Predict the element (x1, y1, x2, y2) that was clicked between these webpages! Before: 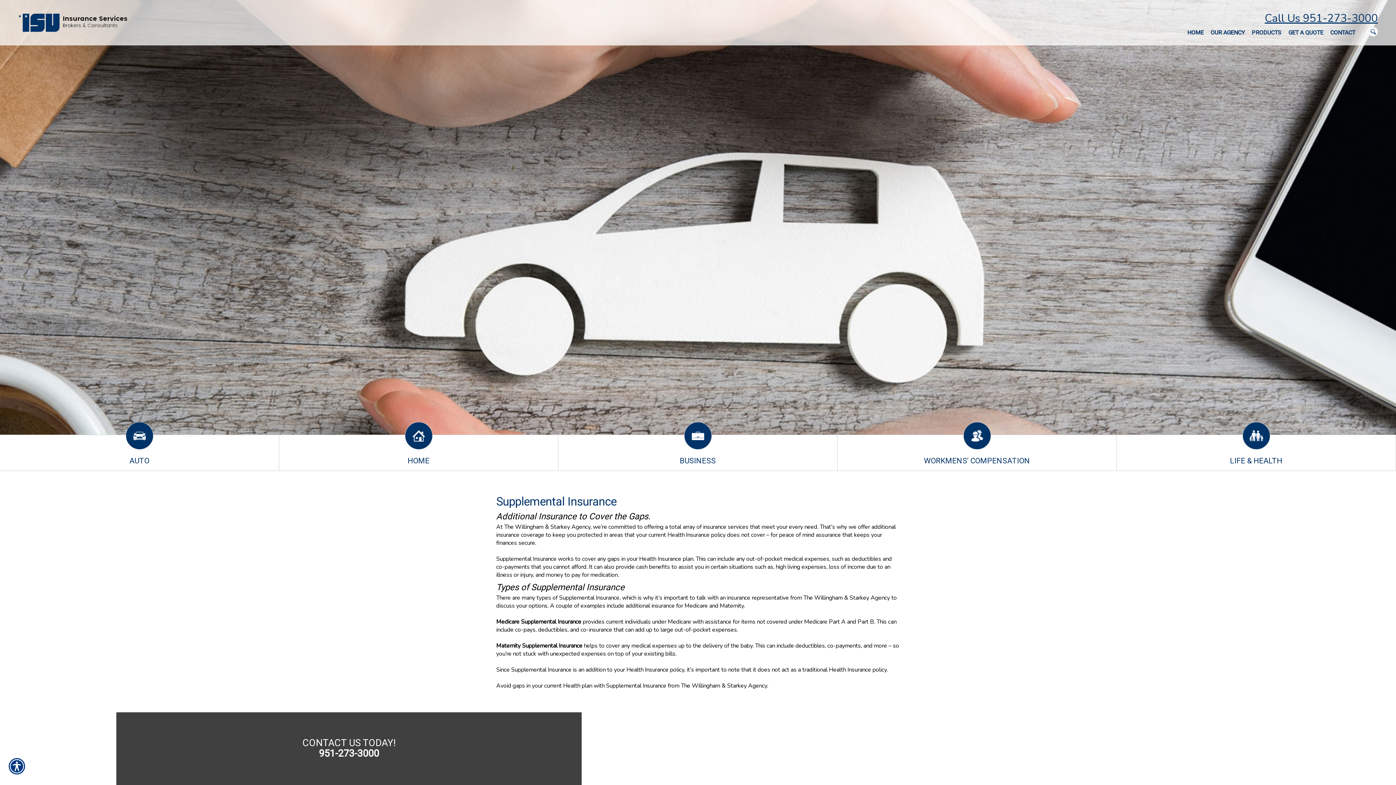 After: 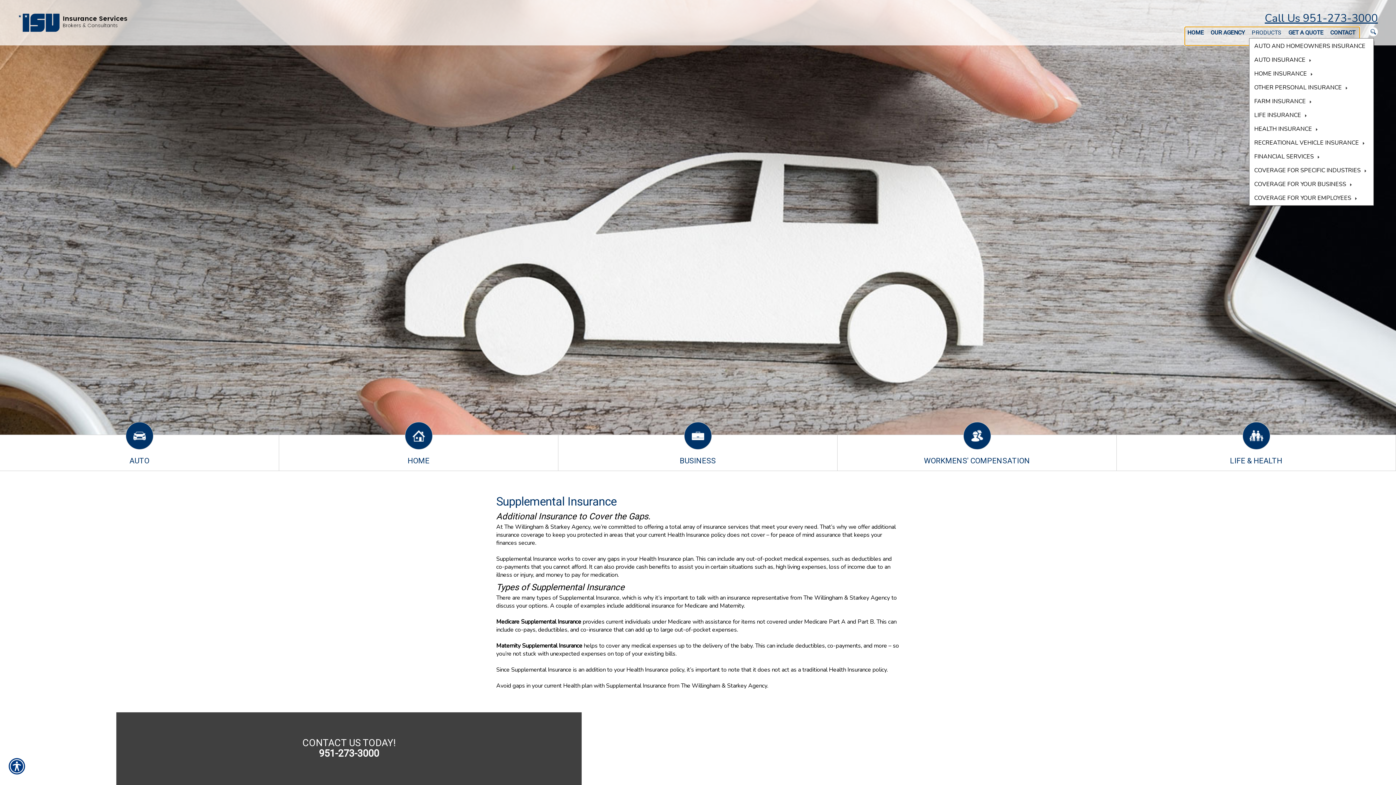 Action: label: PRODUCTS bbox: (1249, 26, 1284, 38)